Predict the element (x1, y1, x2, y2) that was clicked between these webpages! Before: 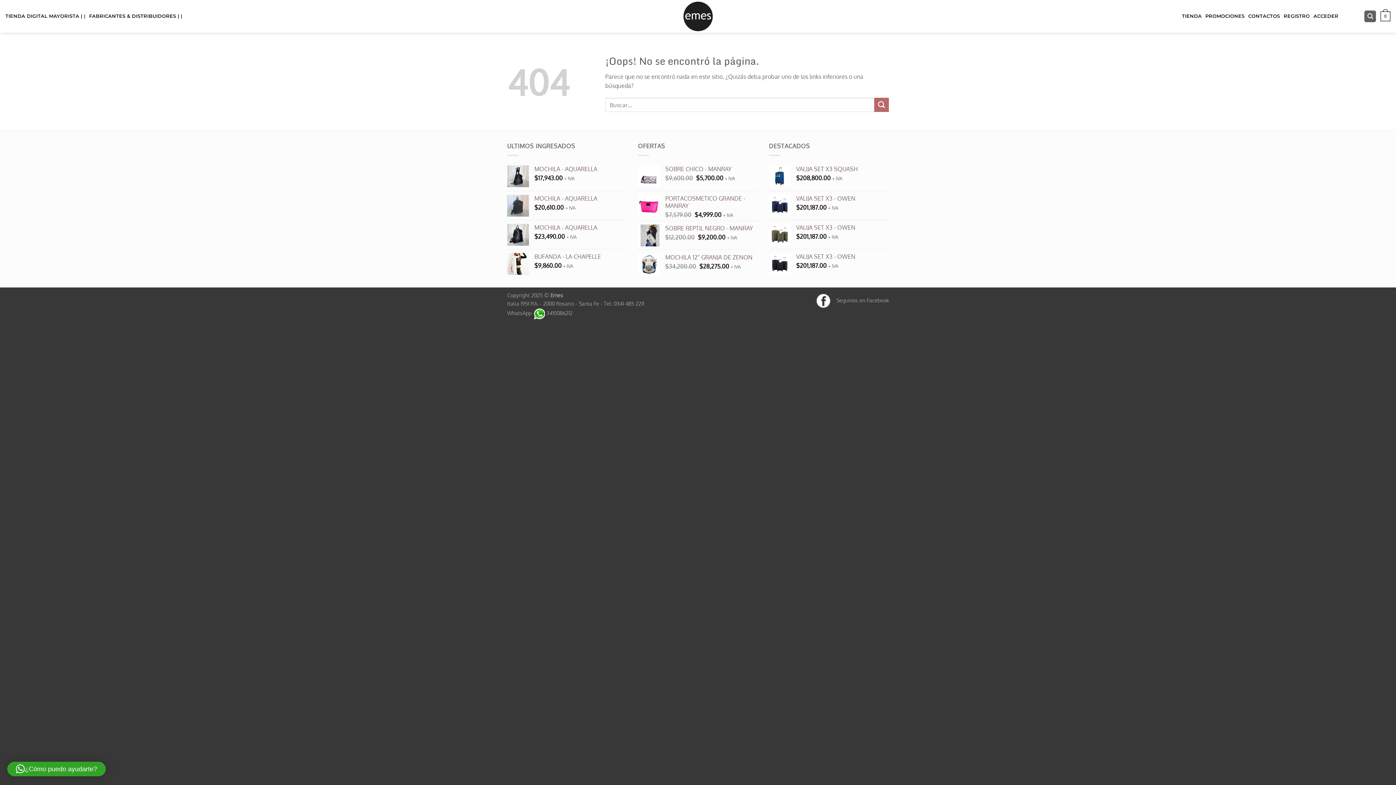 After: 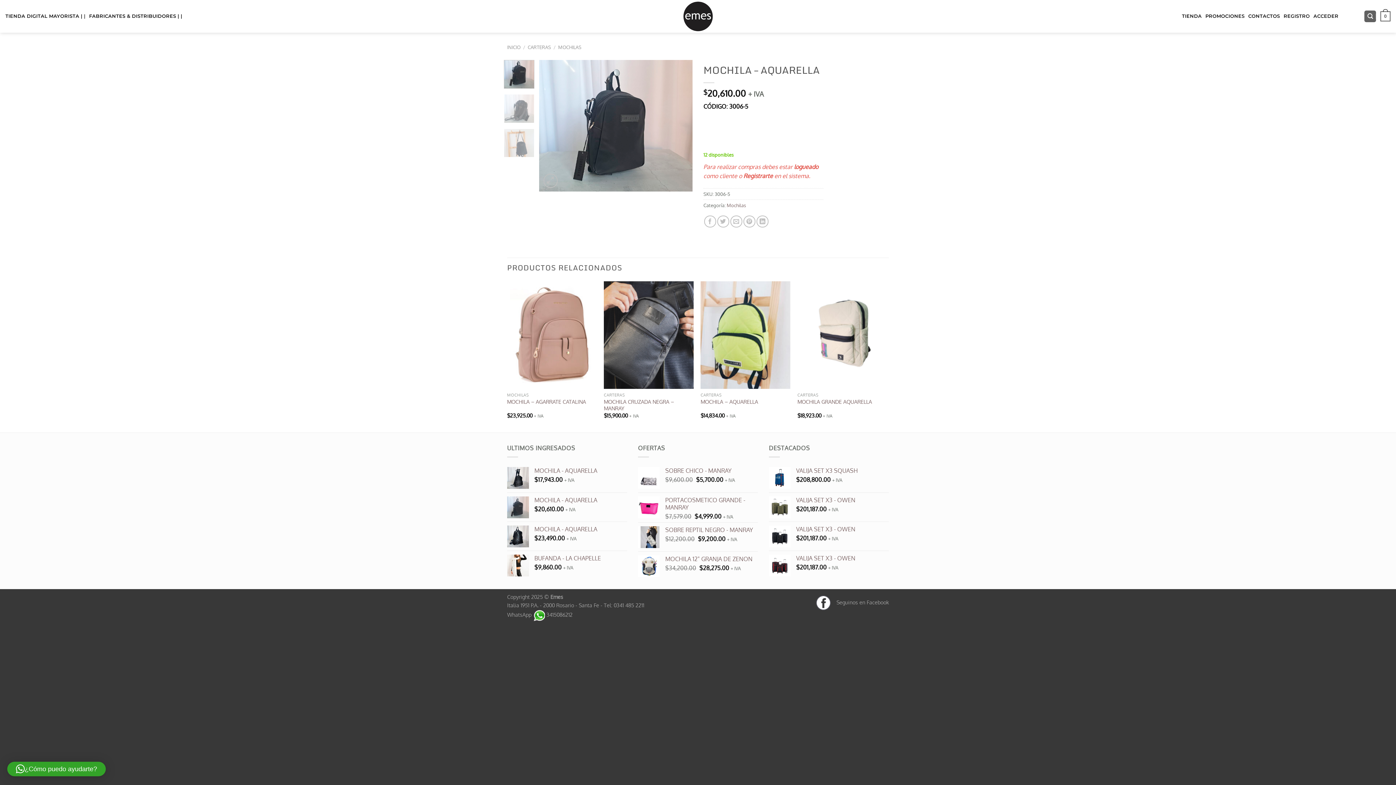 Action: bbox: (534, 194, 627, 202) label: MOCHILA - AQUARELLA